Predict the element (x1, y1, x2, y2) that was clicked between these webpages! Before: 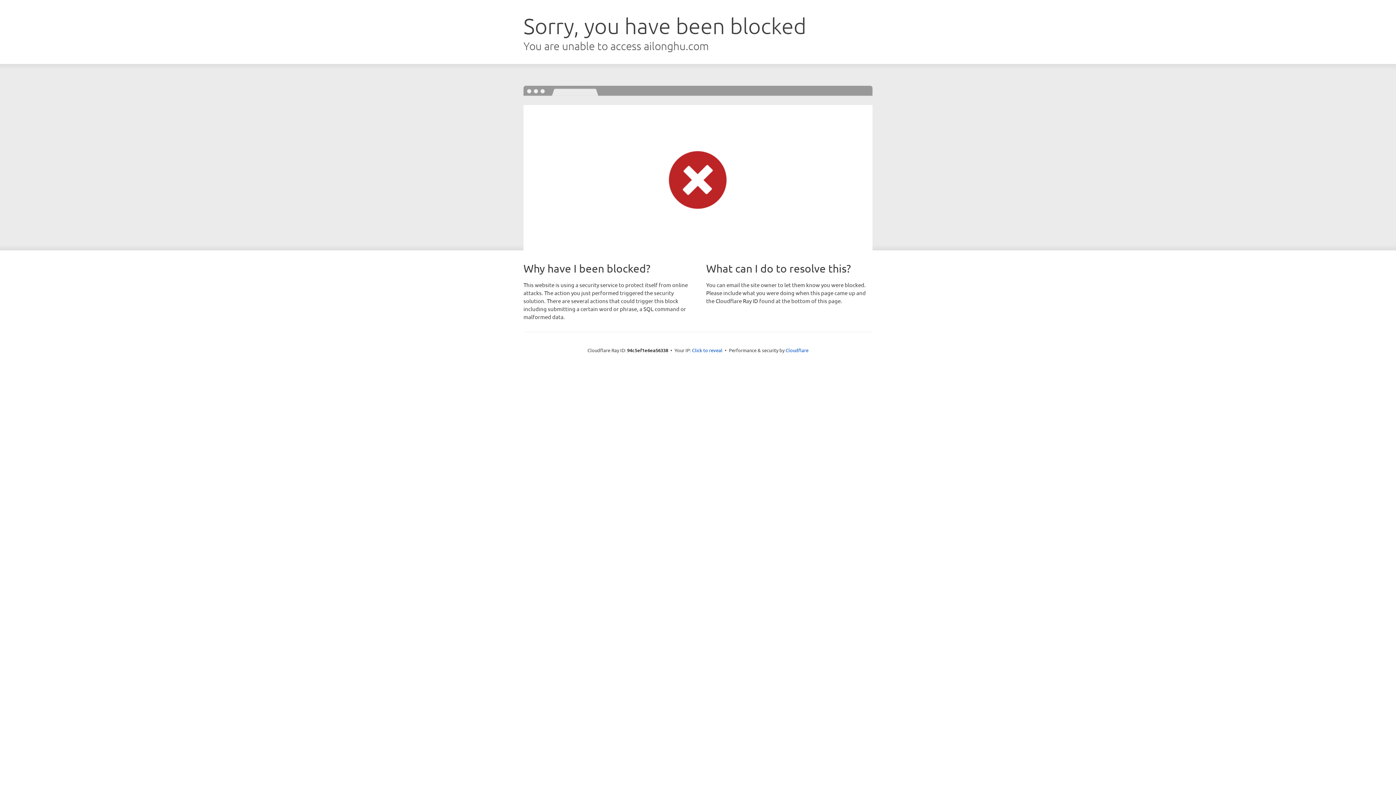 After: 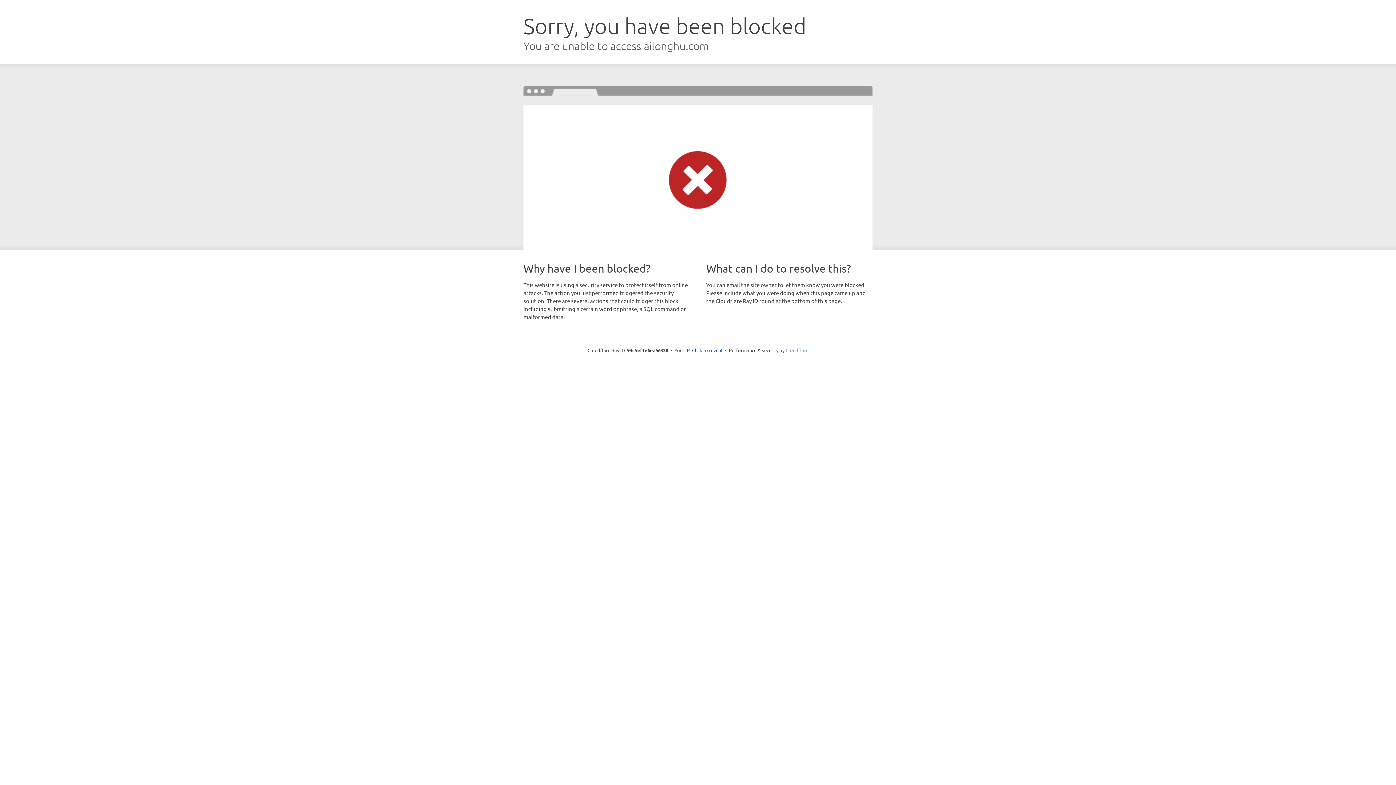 Action: label: Cloudflare bbox: (785, 347, 808, 353)